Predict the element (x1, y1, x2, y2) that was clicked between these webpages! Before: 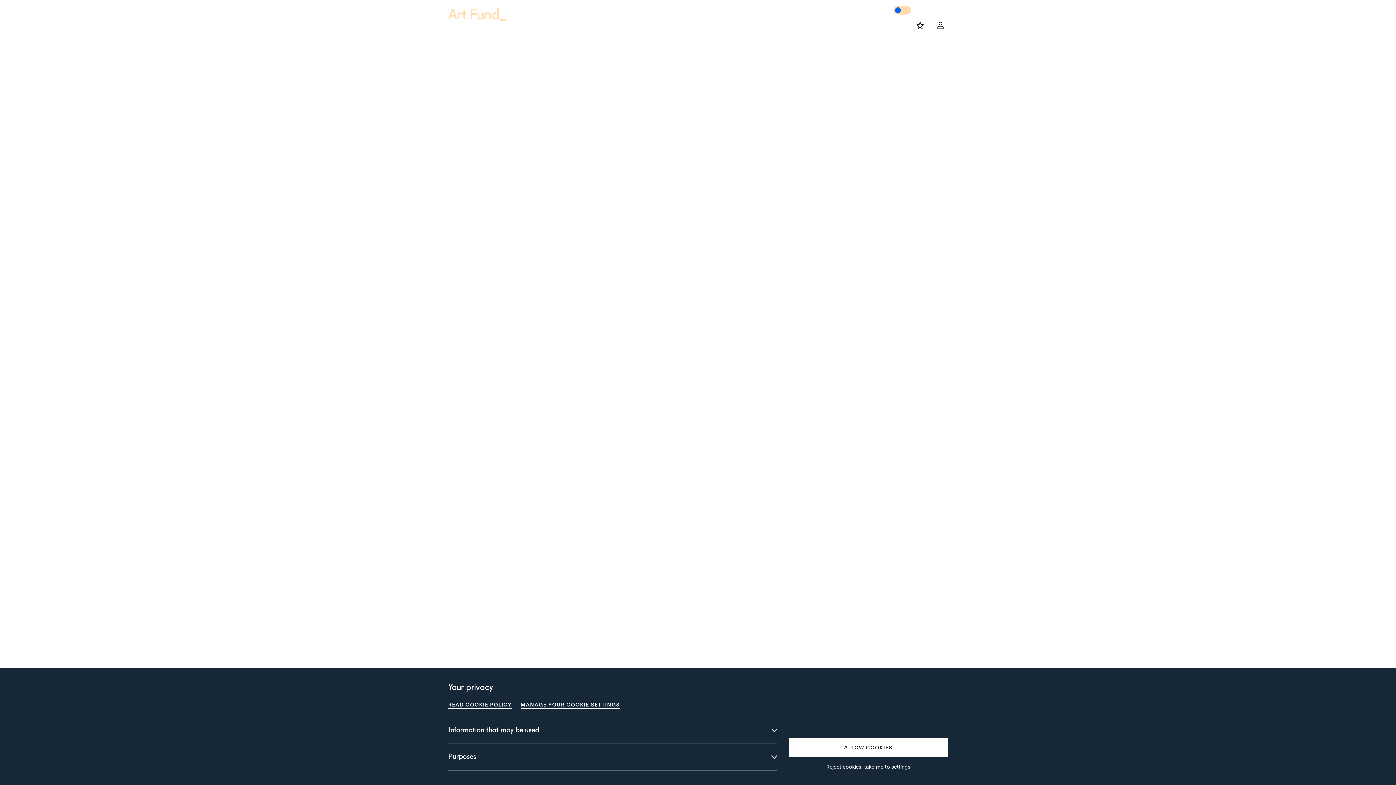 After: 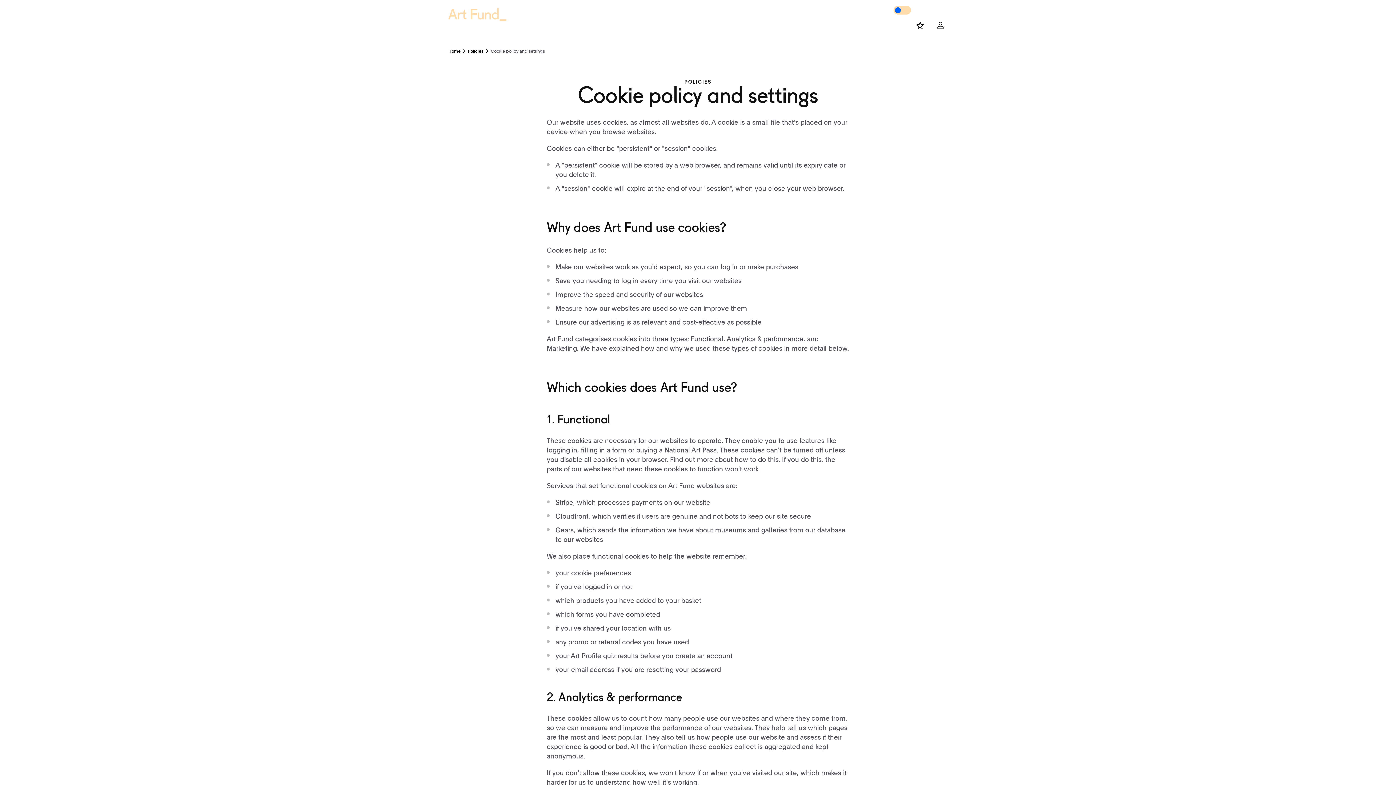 Action: bbox: (448, 700, 512, 708) label: READ COOKIE POLICY